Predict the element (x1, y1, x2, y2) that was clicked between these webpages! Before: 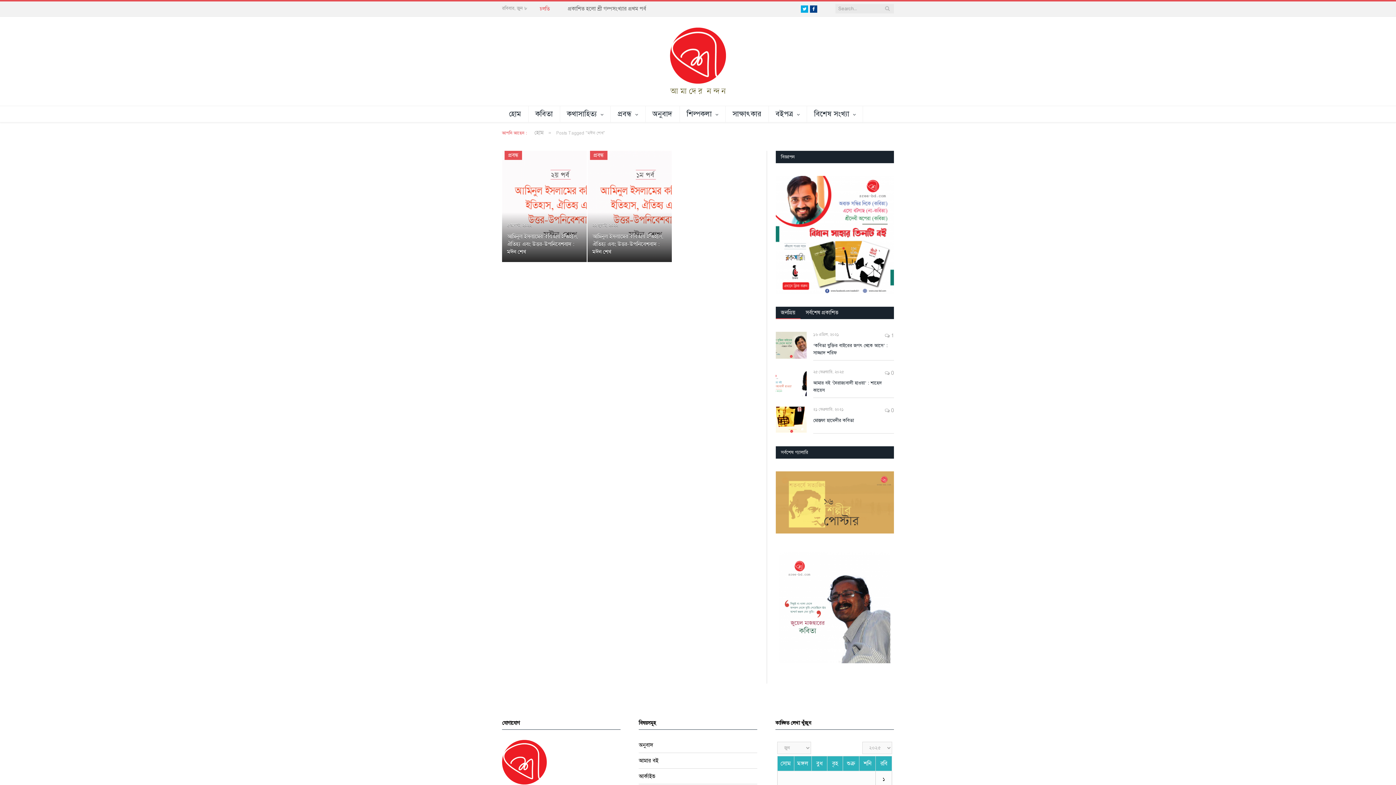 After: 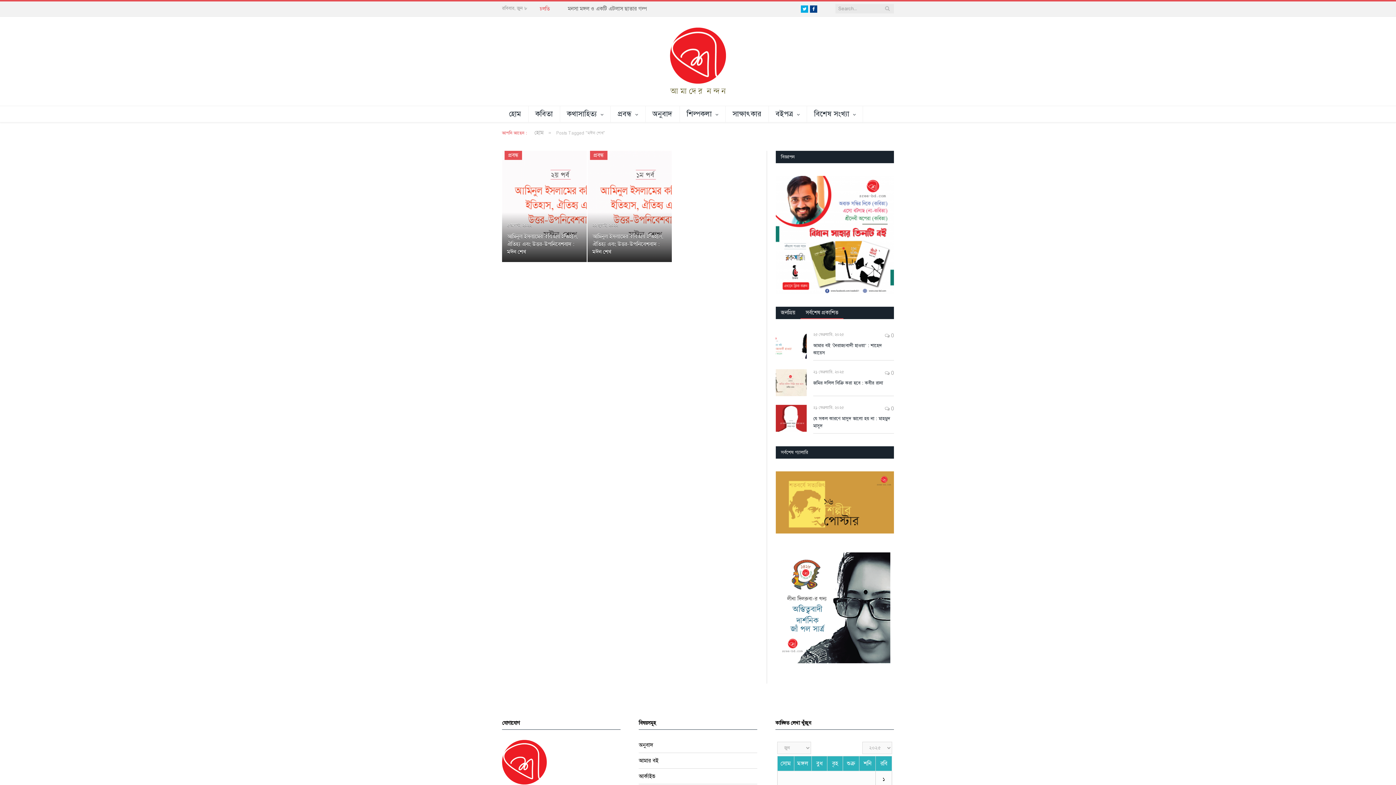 Action: bbox: (800, 306, 843, 319) label: সর্বশেষ প্রকাশিত